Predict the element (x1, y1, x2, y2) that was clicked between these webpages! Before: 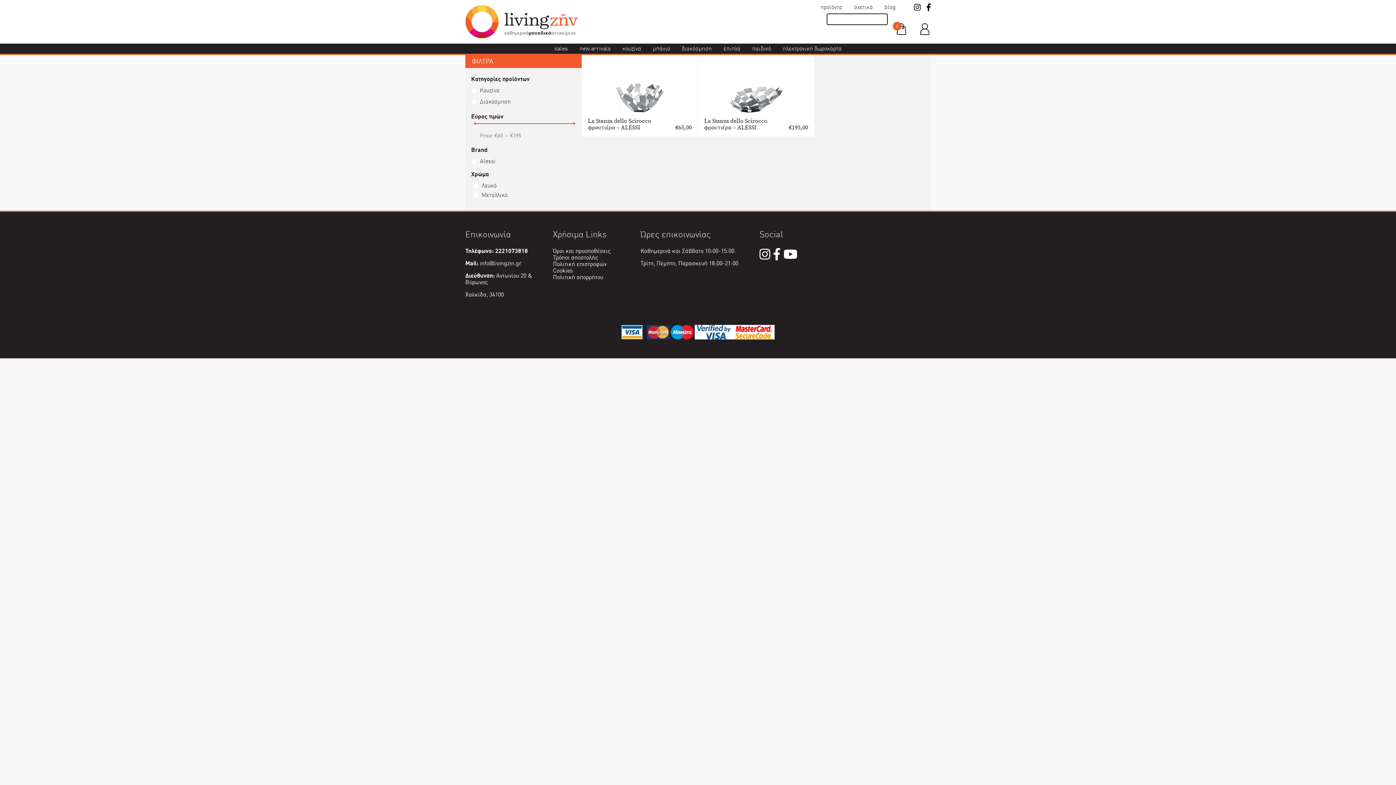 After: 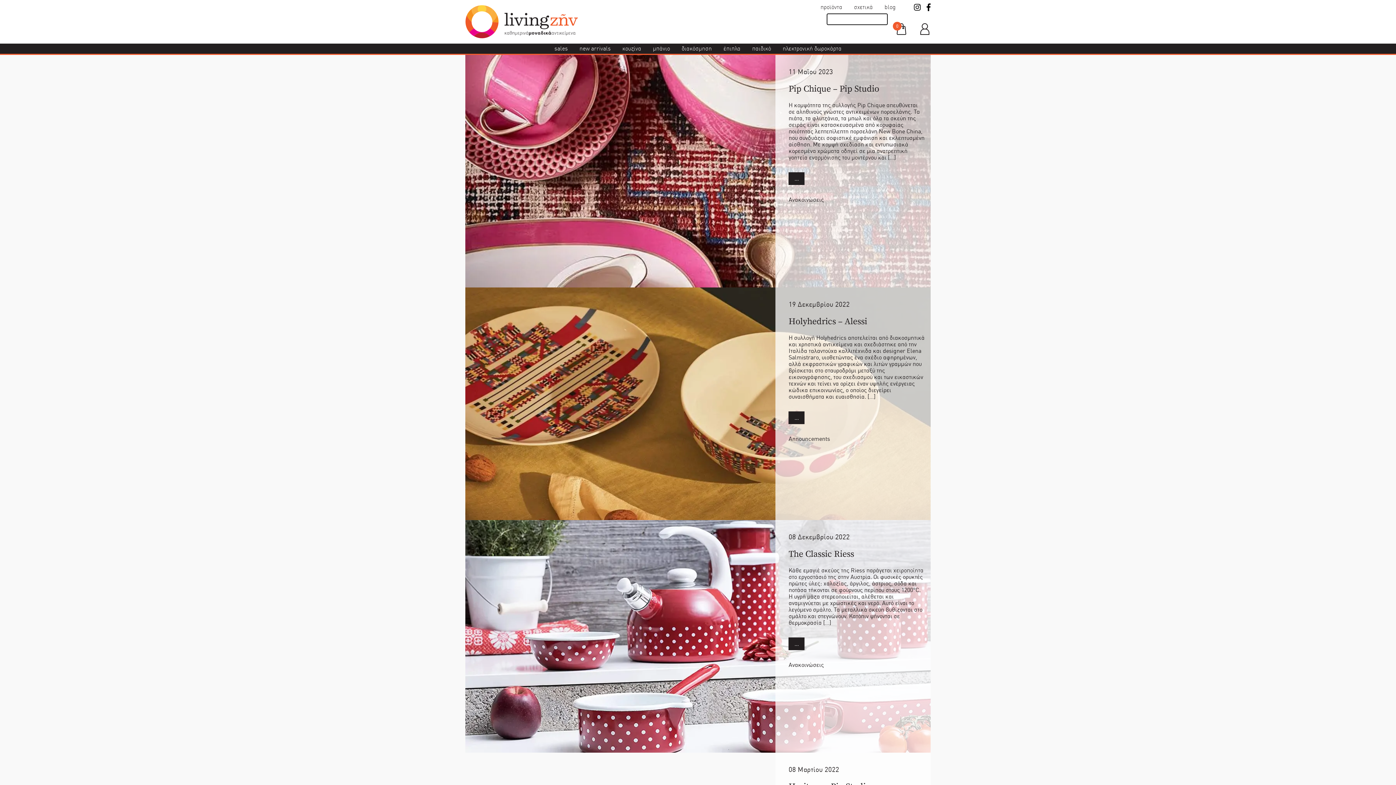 Action: label: blog bbox: (878, 0, 896, 14)